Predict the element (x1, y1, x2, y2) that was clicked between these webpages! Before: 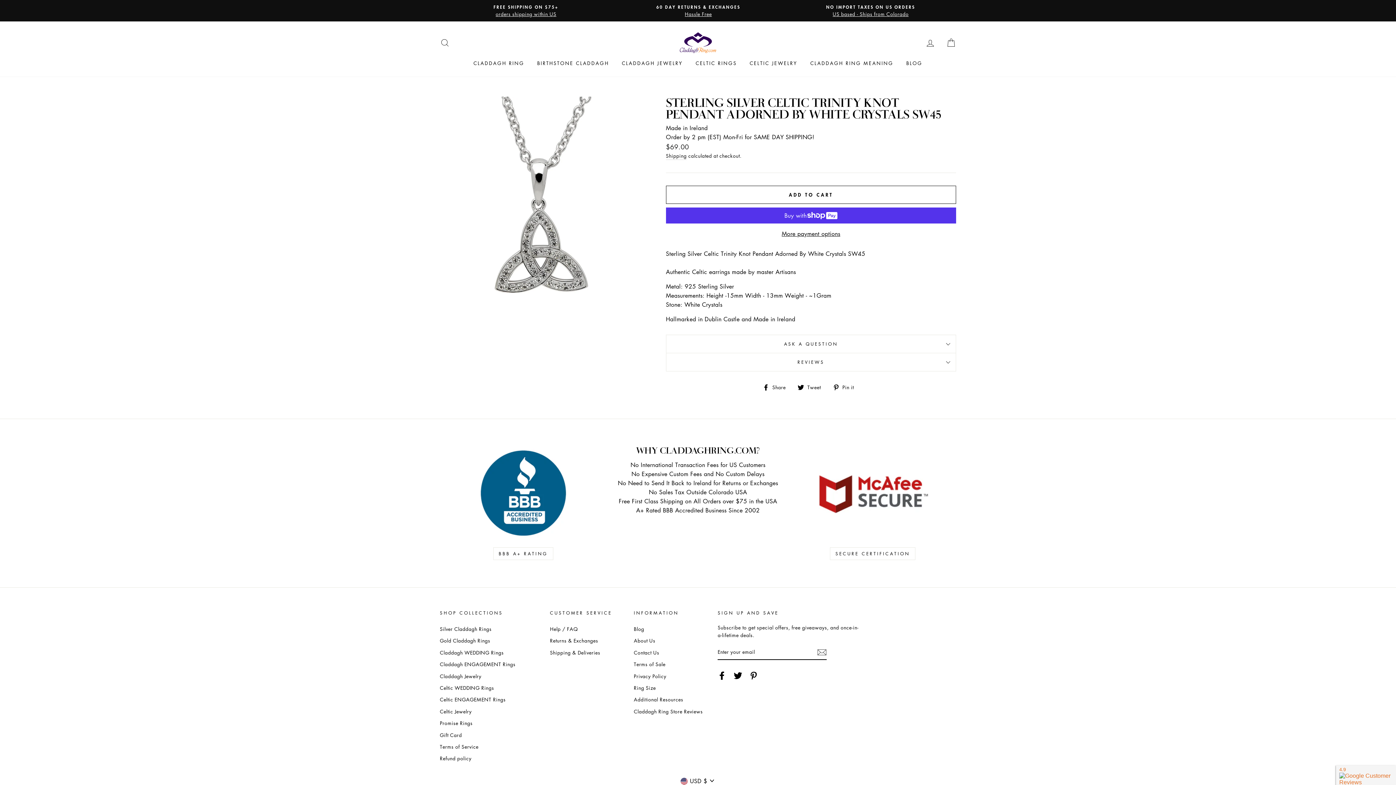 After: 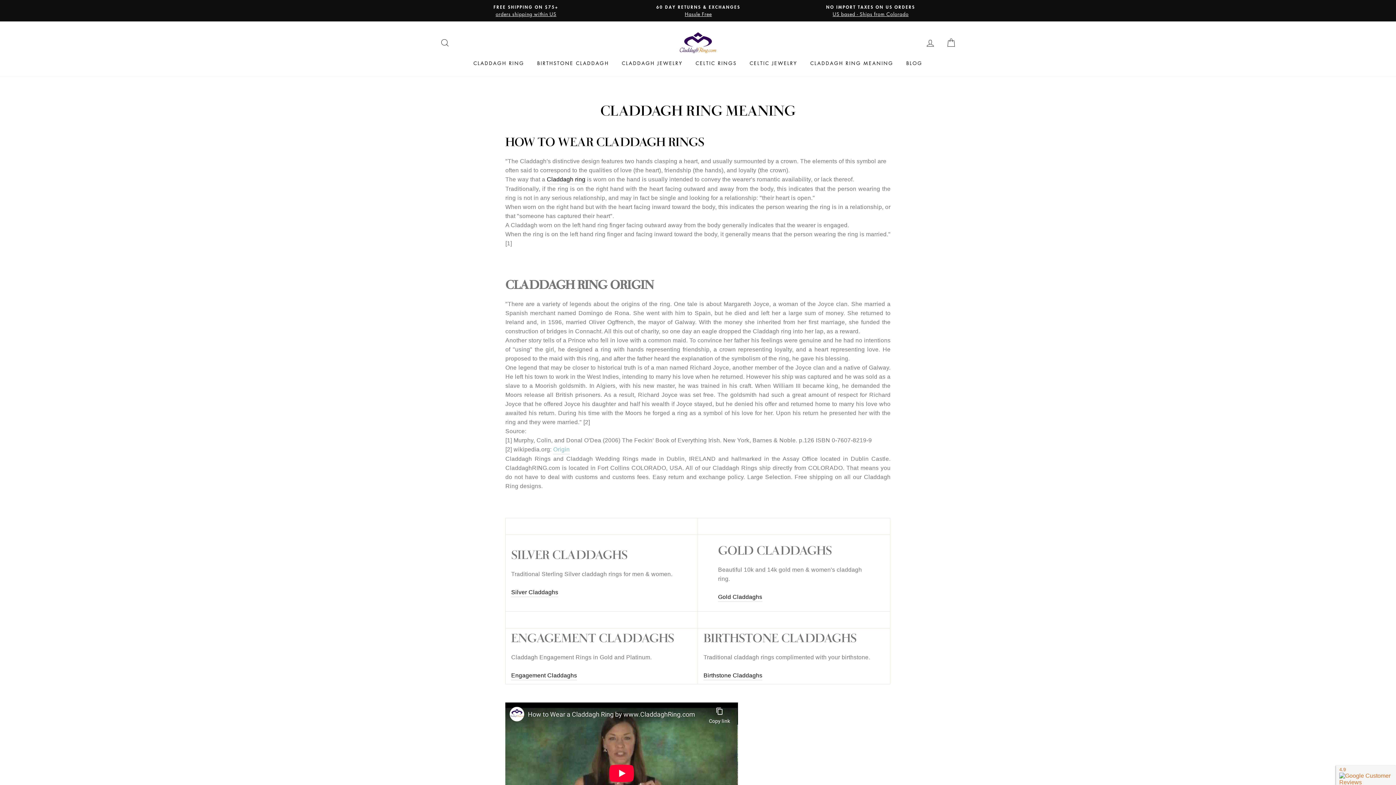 Action: bbox: (805, 56, 899, 69) label: CLADDAGH RING MEANING